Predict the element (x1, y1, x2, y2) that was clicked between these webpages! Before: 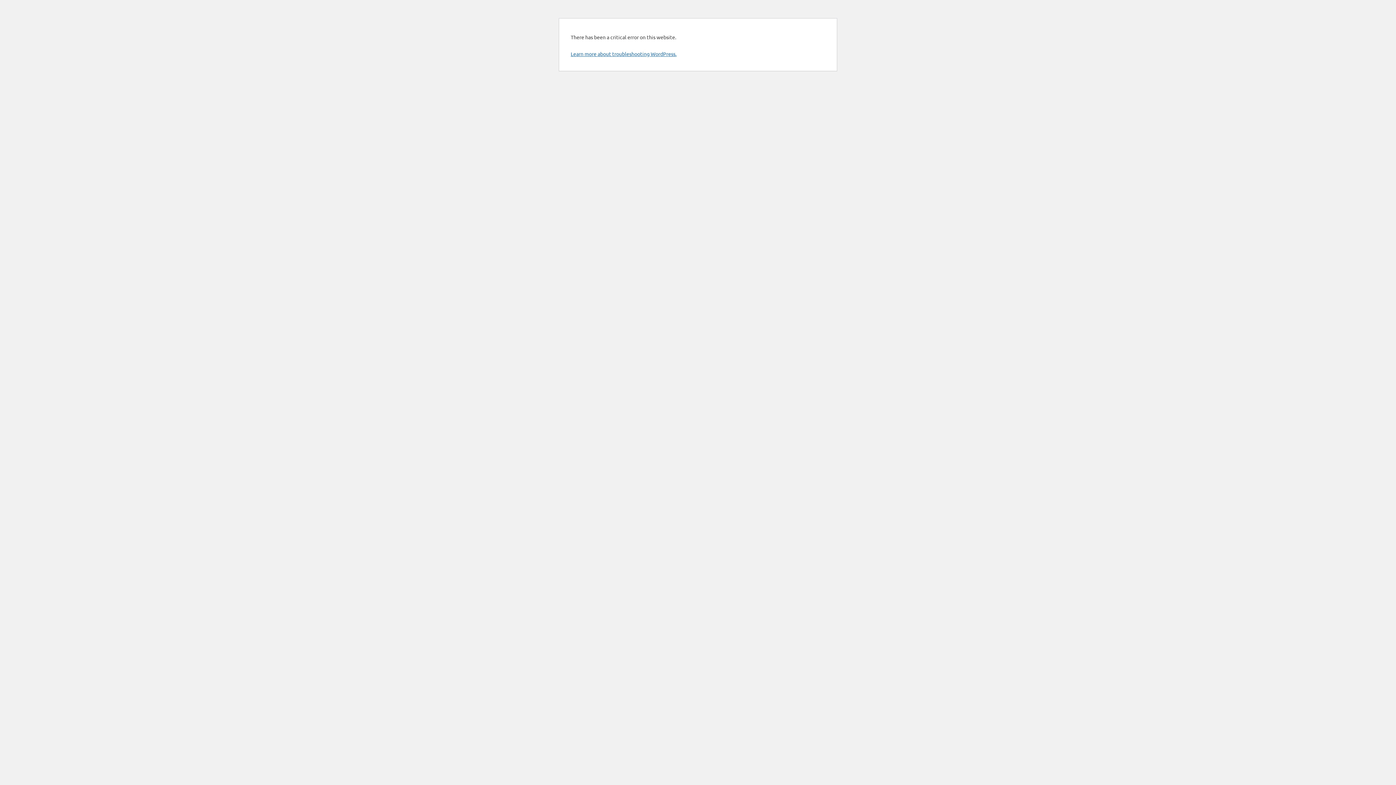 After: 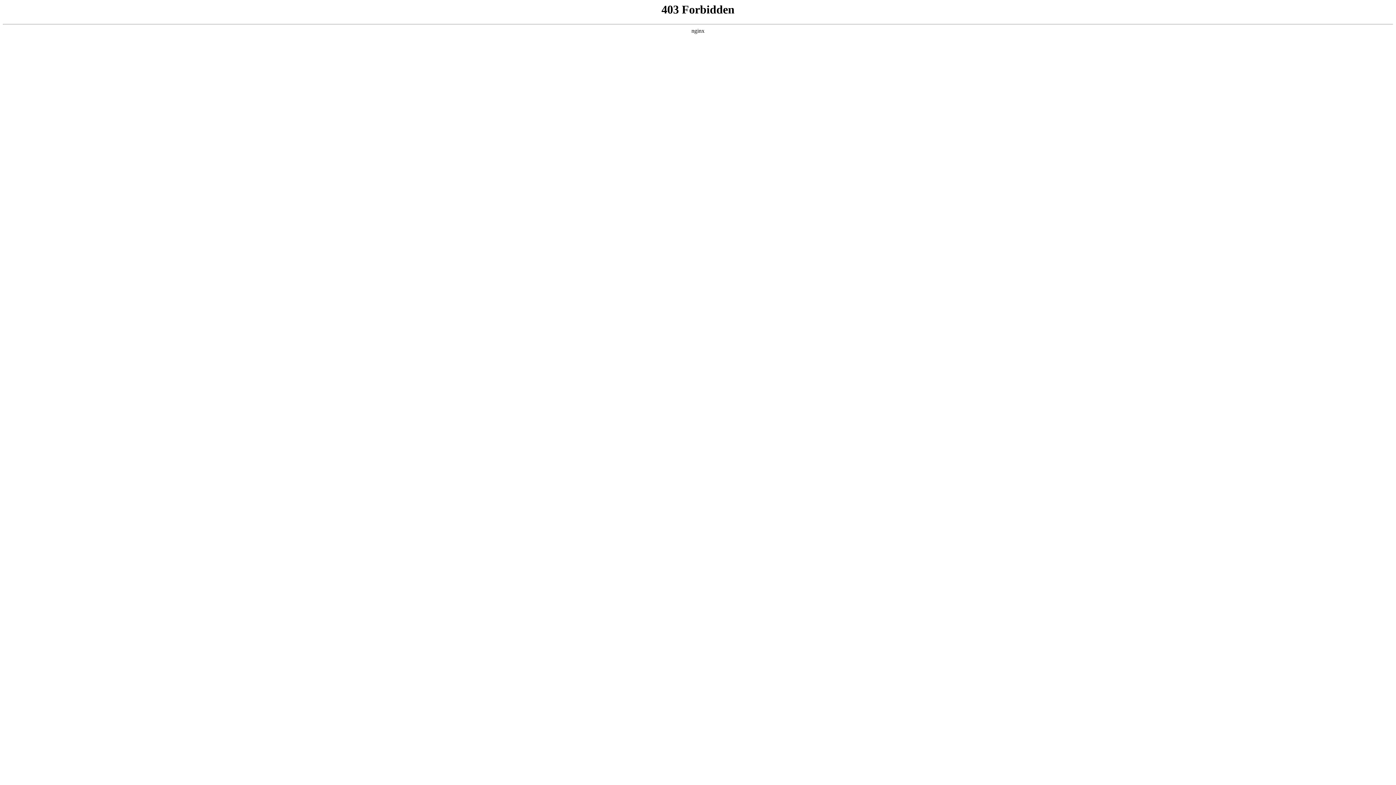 Action: label: Learn more about troubleshooting WordPress. bbox: (570, 50, 676, 57)